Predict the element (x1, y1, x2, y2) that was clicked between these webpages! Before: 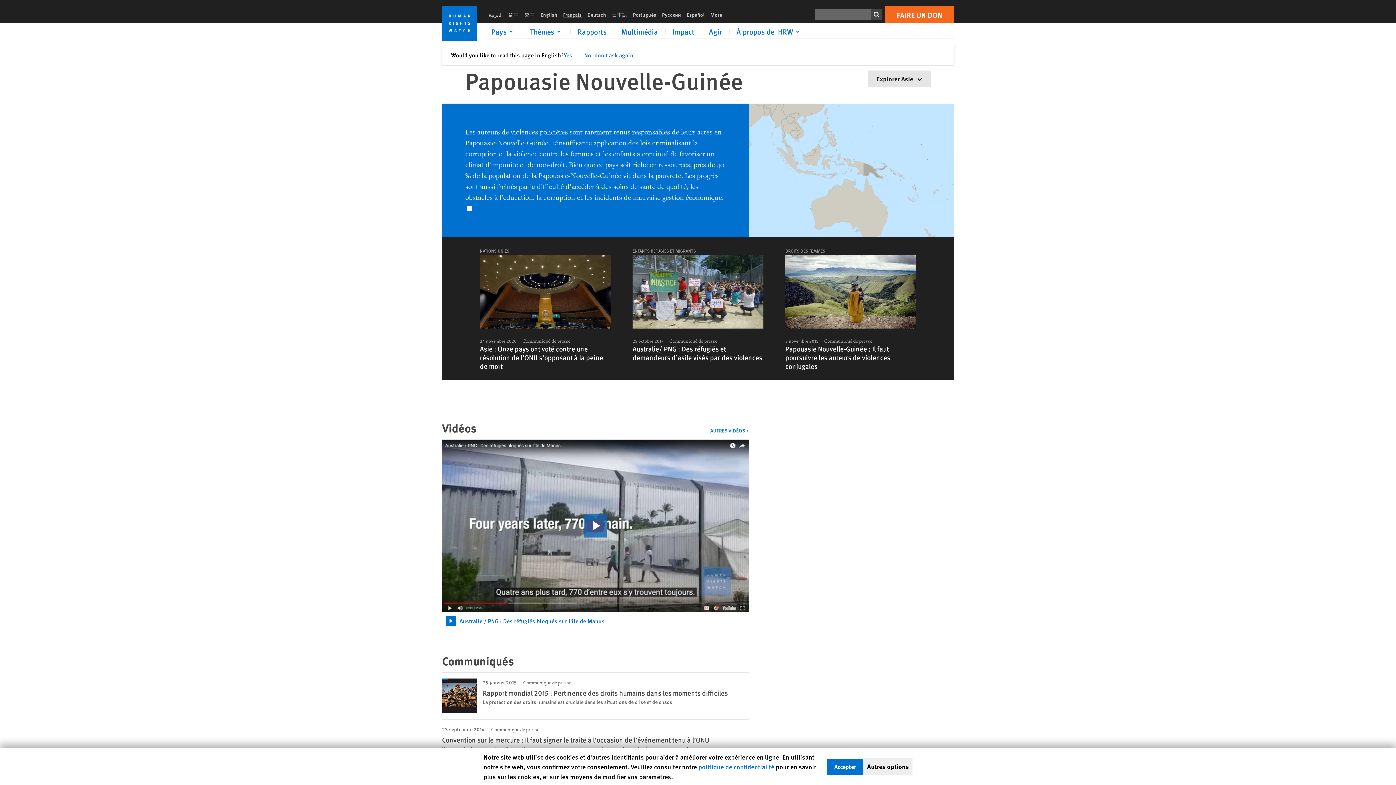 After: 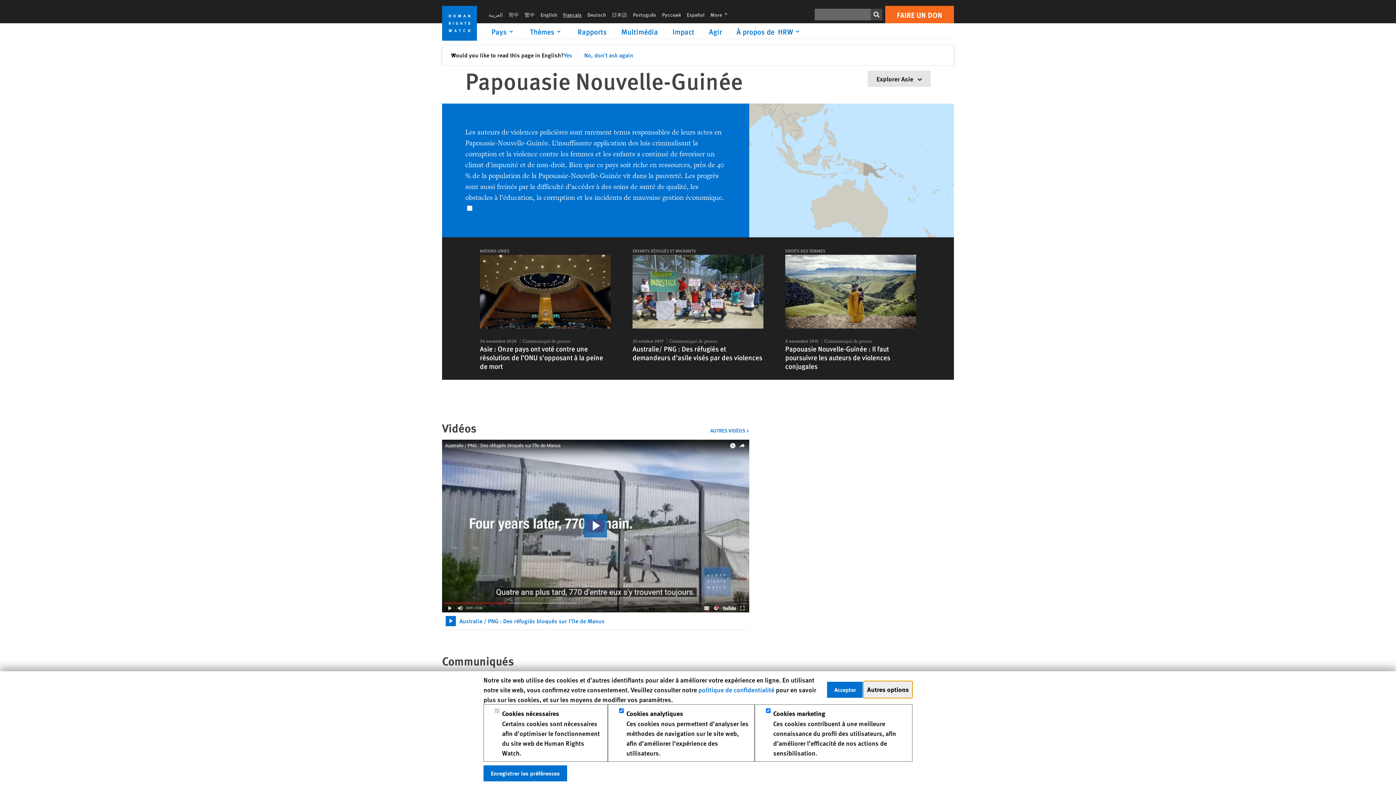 Action: label: Autres options bbox: (863, 758, 912, 775)